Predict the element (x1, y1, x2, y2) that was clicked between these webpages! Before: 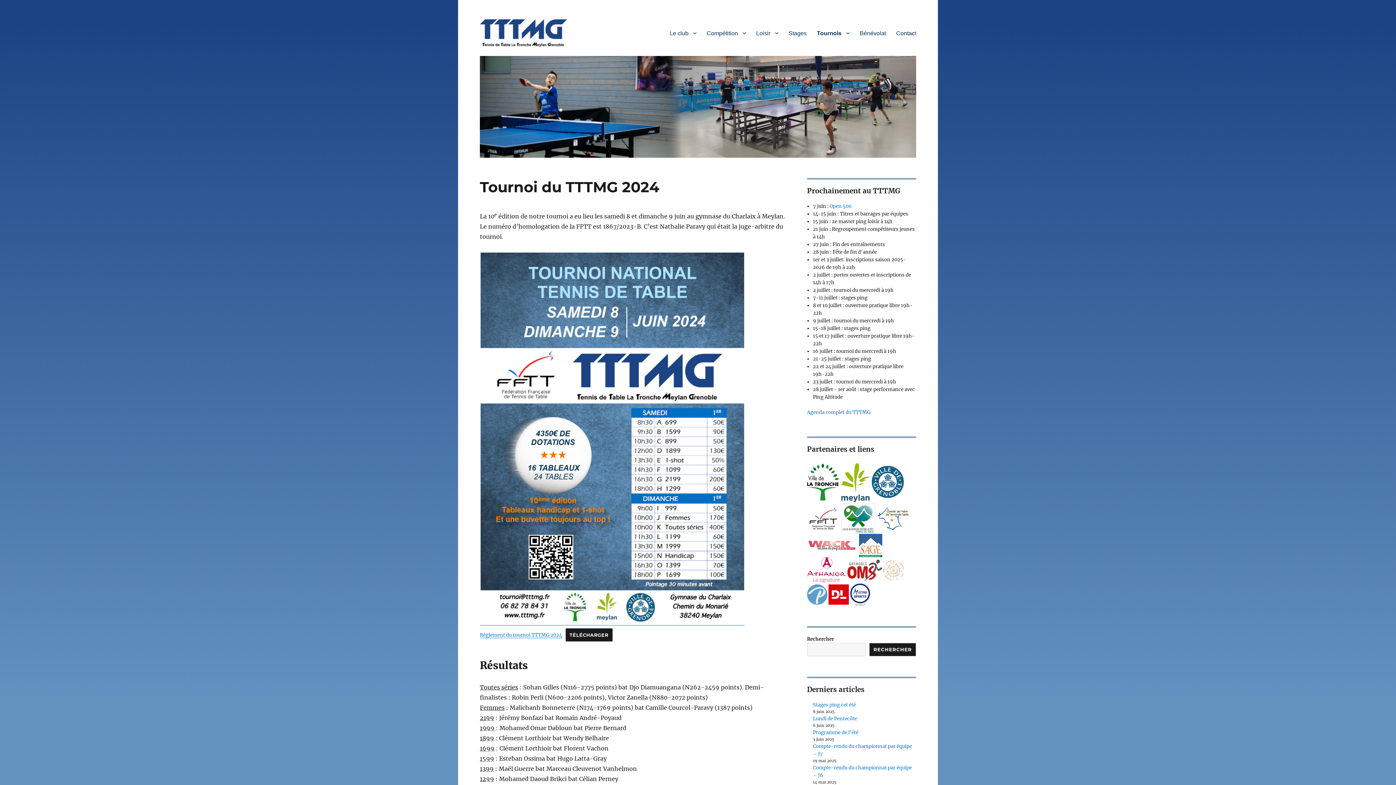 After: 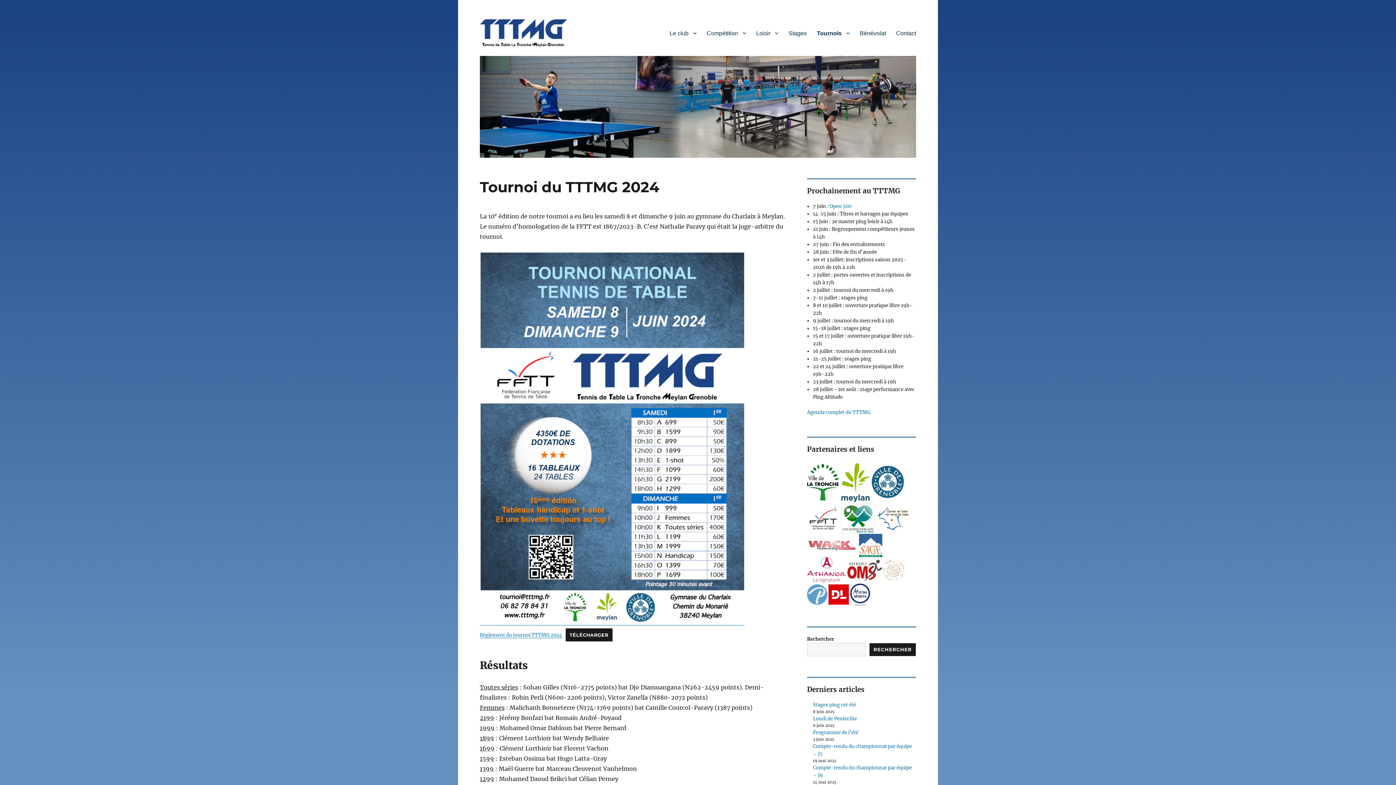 Action: bbox: (828, 591, 849, 597)